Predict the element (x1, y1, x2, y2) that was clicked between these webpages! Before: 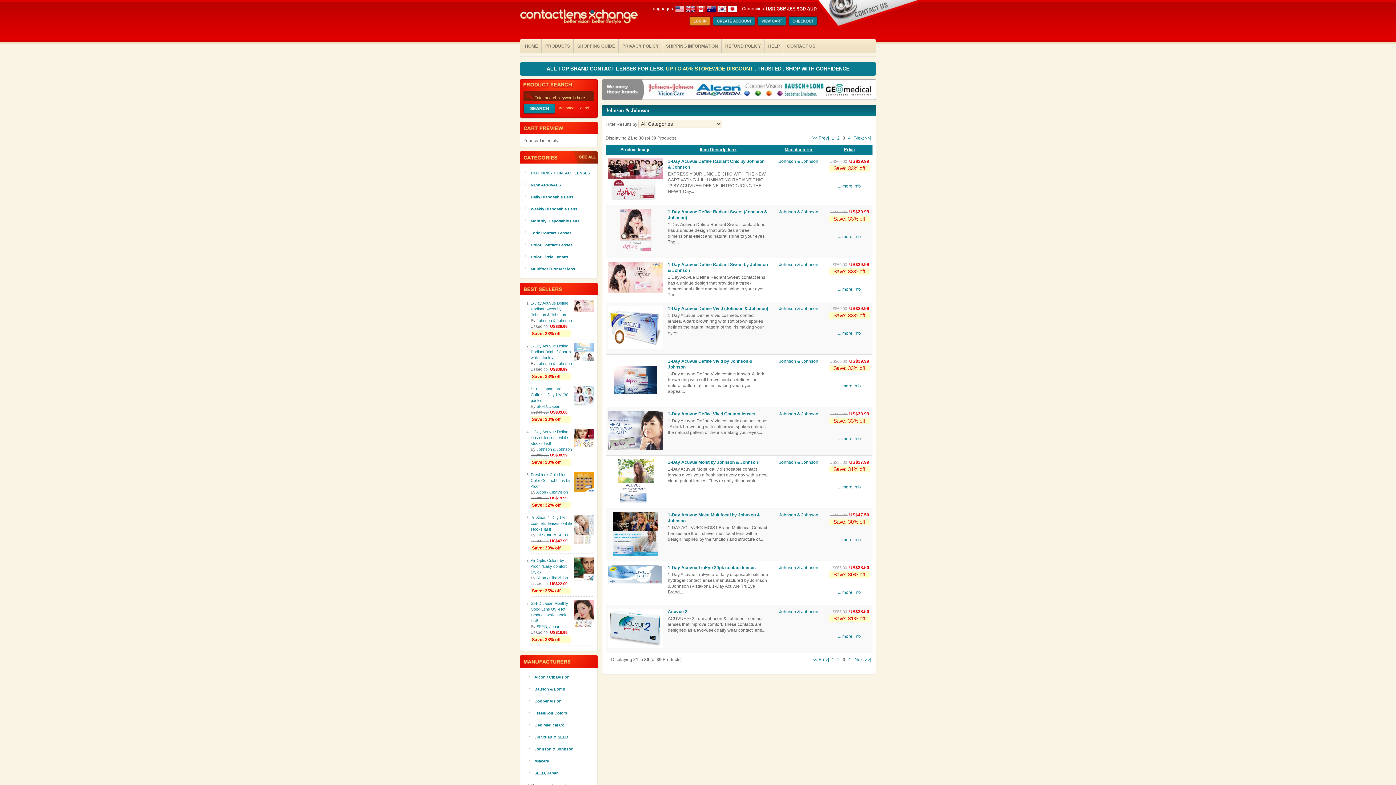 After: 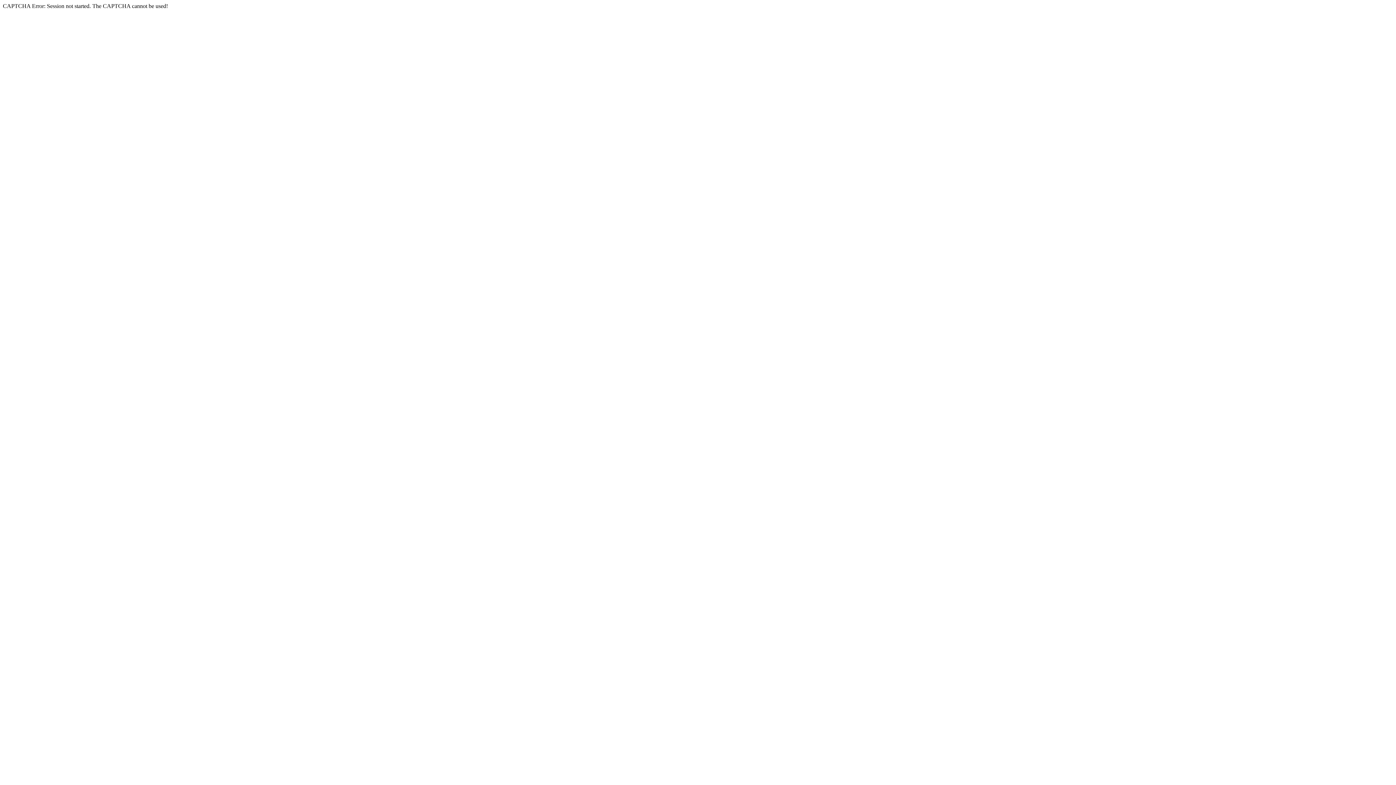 Action: bbox: (668, 609, 687, 614) label: Acuvue 2